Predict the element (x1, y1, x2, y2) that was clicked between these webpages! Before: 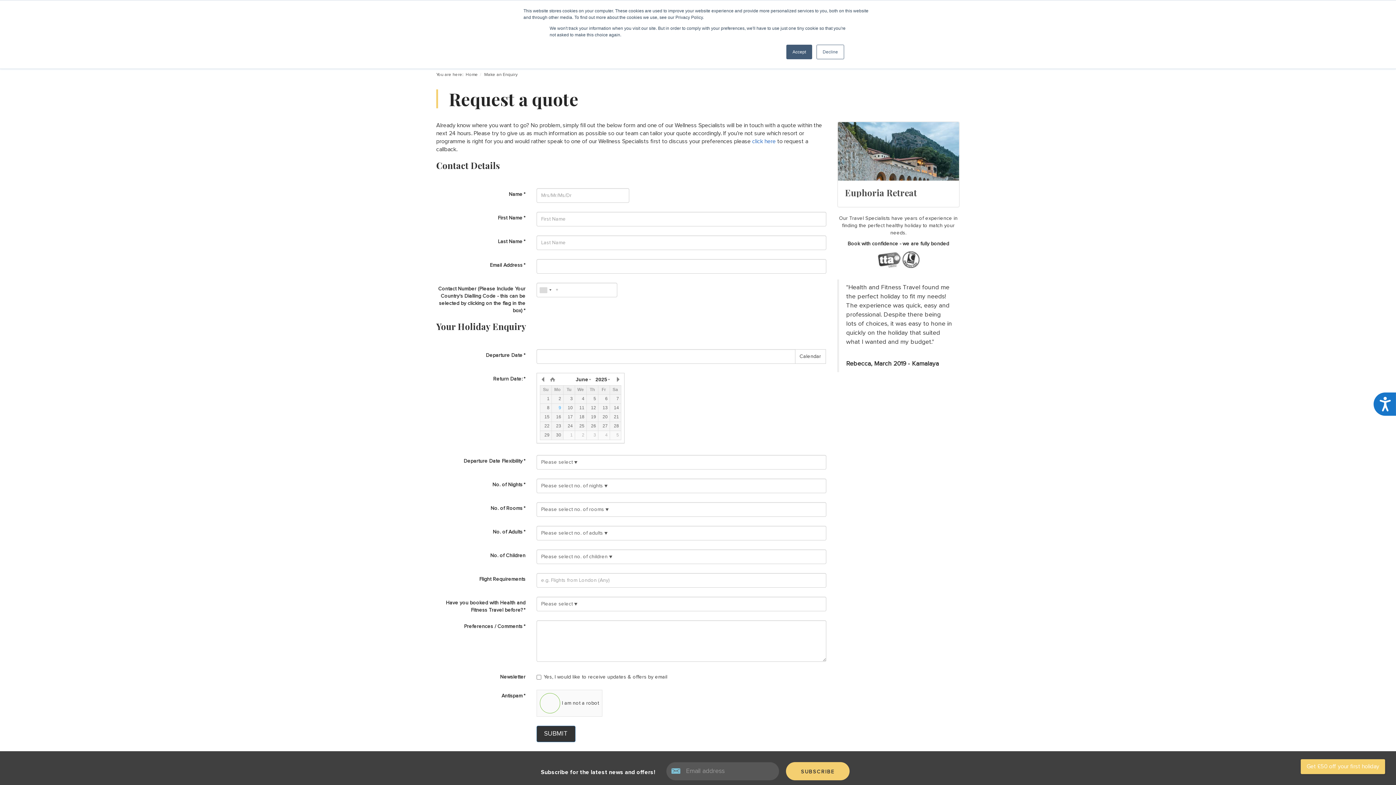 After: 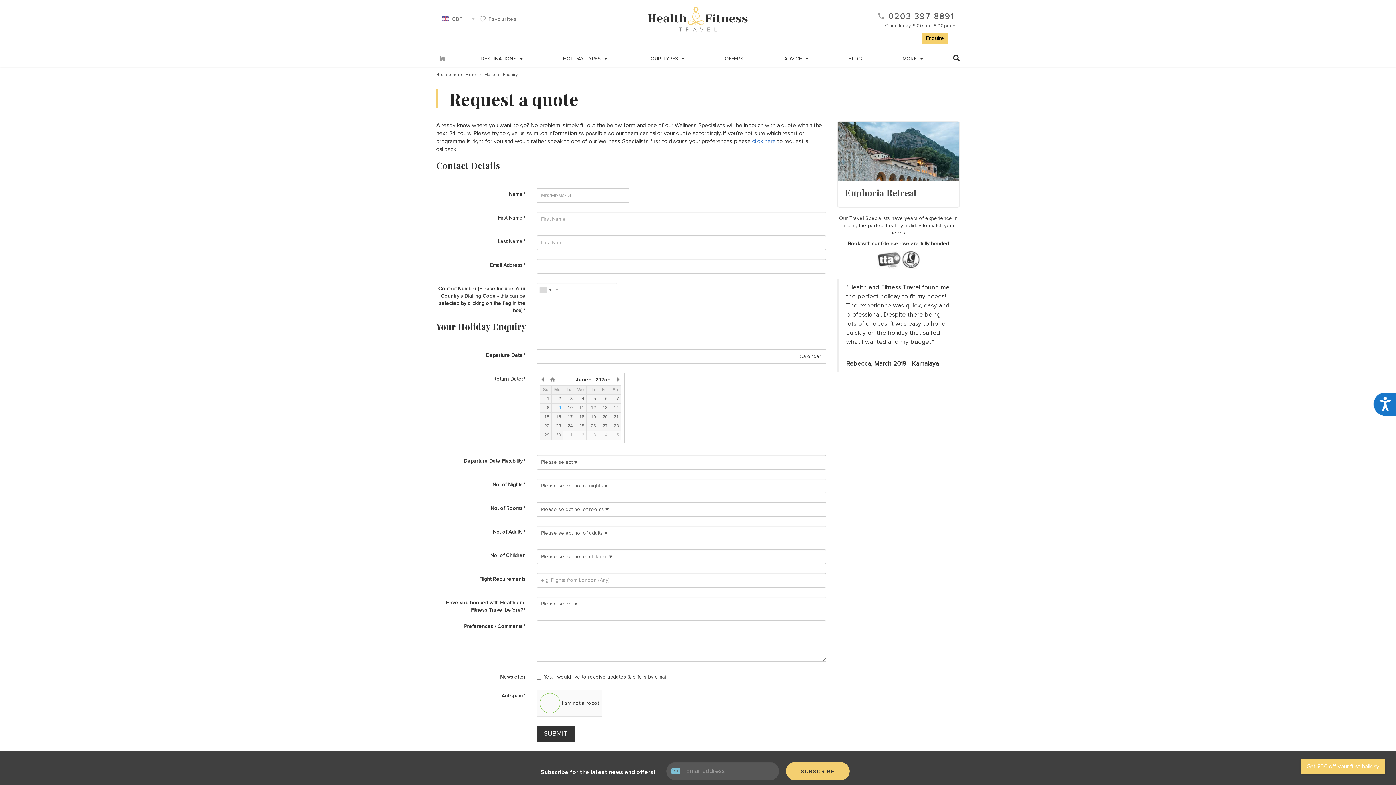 Action: bbox: (816, 44, 844, 59) label: Decline